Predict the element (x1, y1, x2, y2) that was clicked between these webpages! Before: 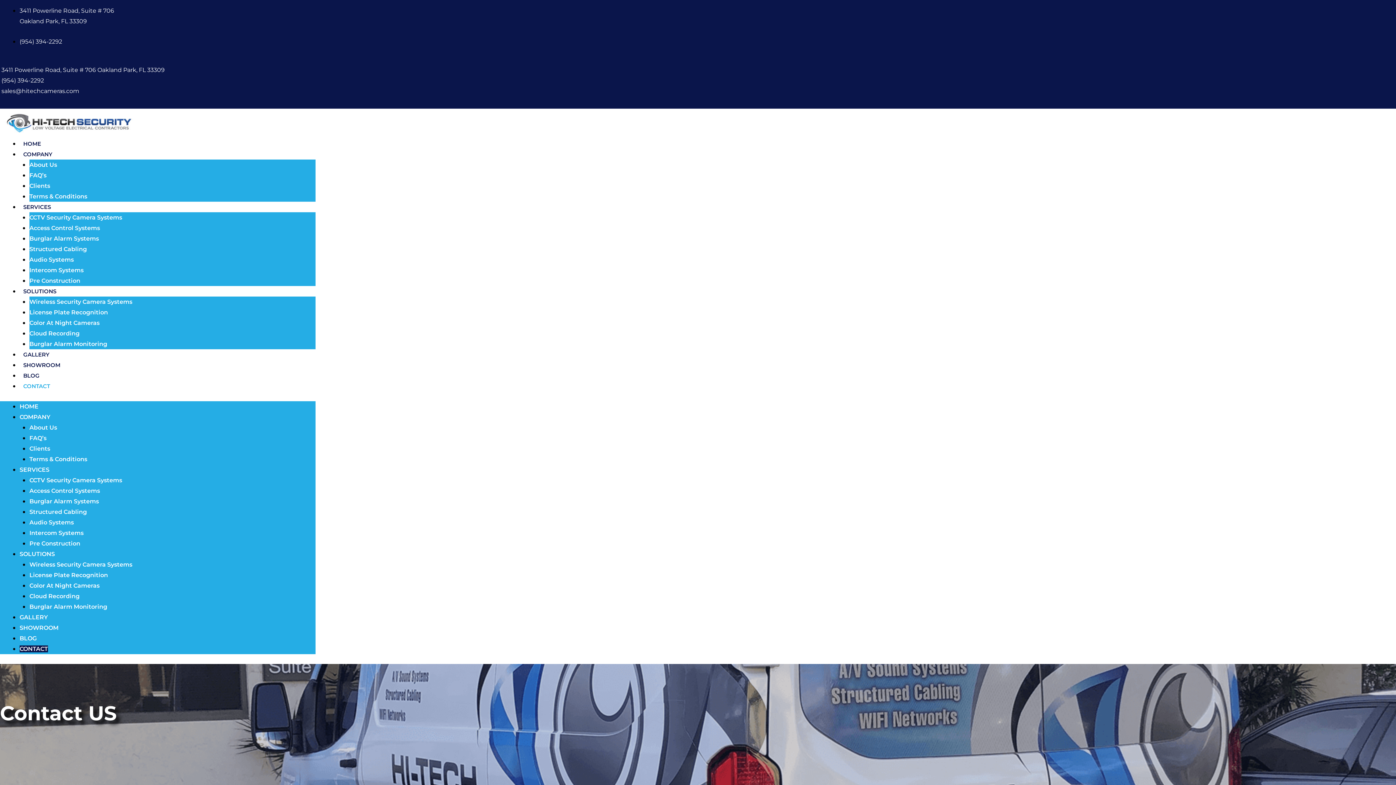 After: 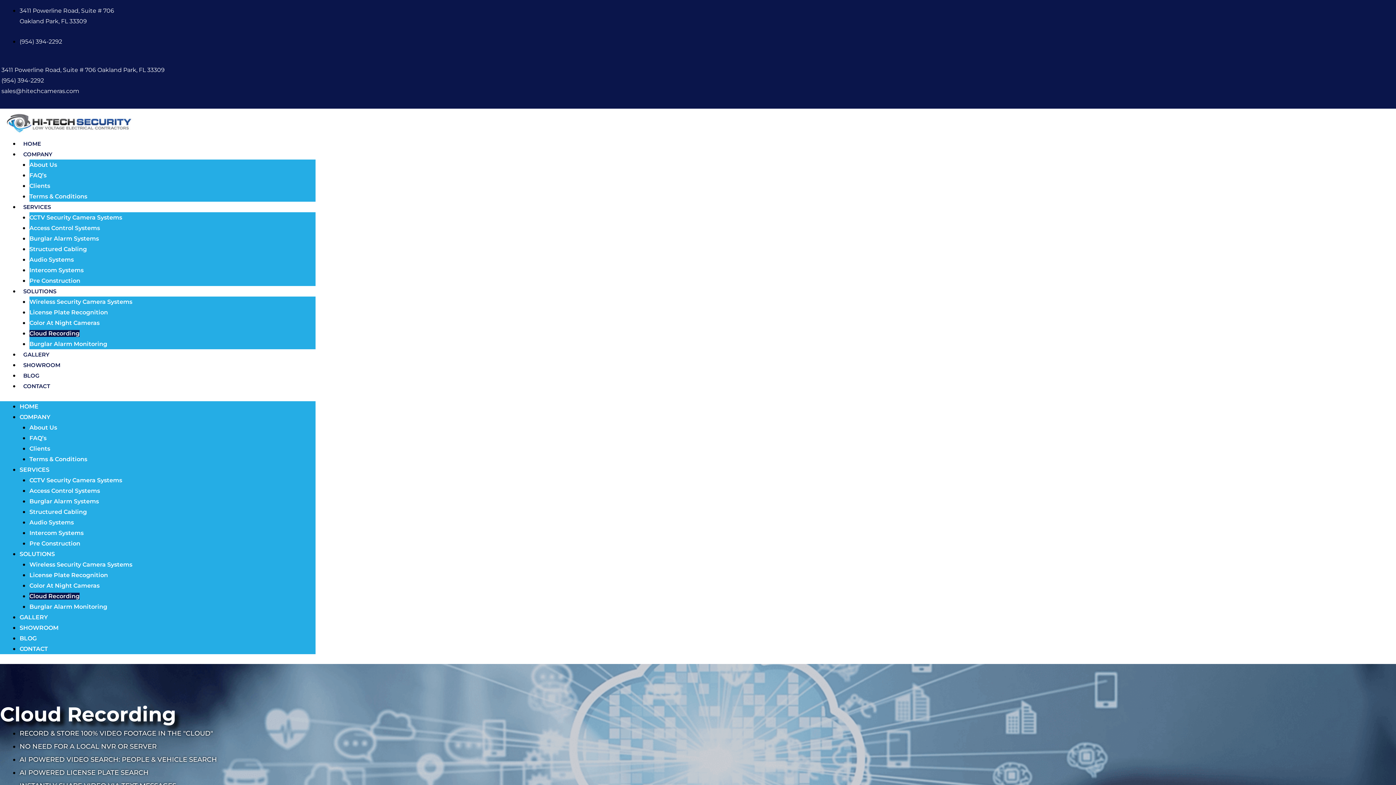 Action: label: Cloud Recording bbox: (29, 330, 79, 337)